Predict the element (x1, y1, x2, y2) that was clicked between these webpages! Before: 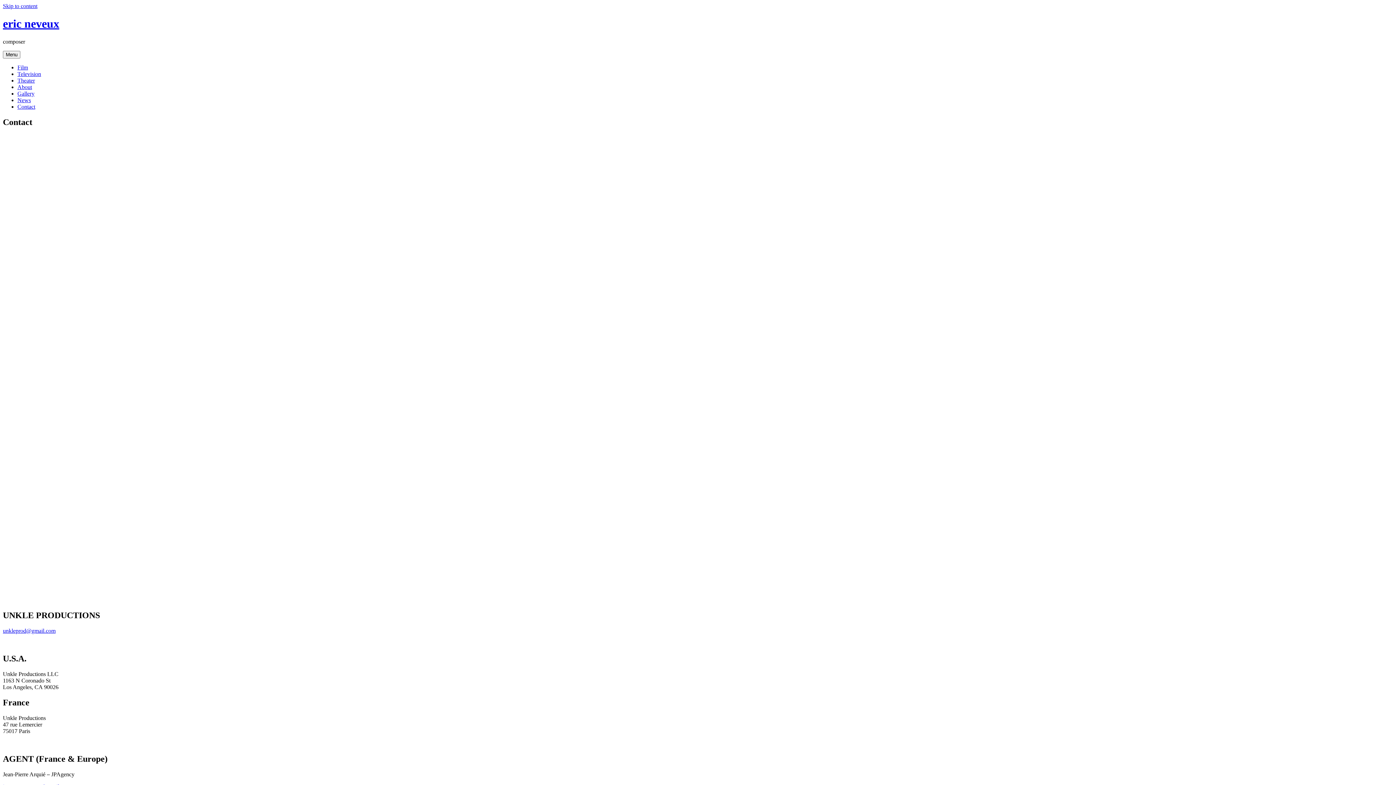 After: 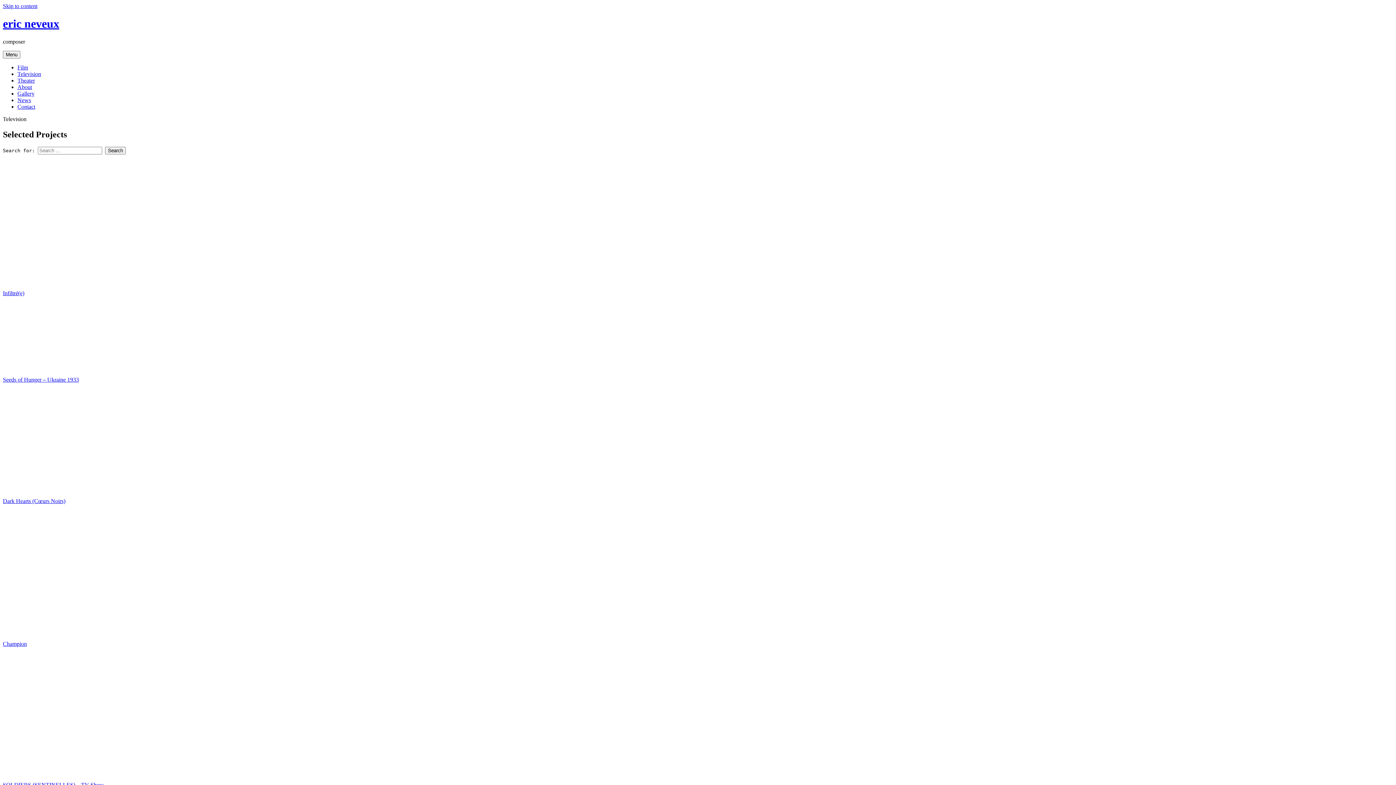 Action: bbox: (17, 70, 41, 77) label: Television